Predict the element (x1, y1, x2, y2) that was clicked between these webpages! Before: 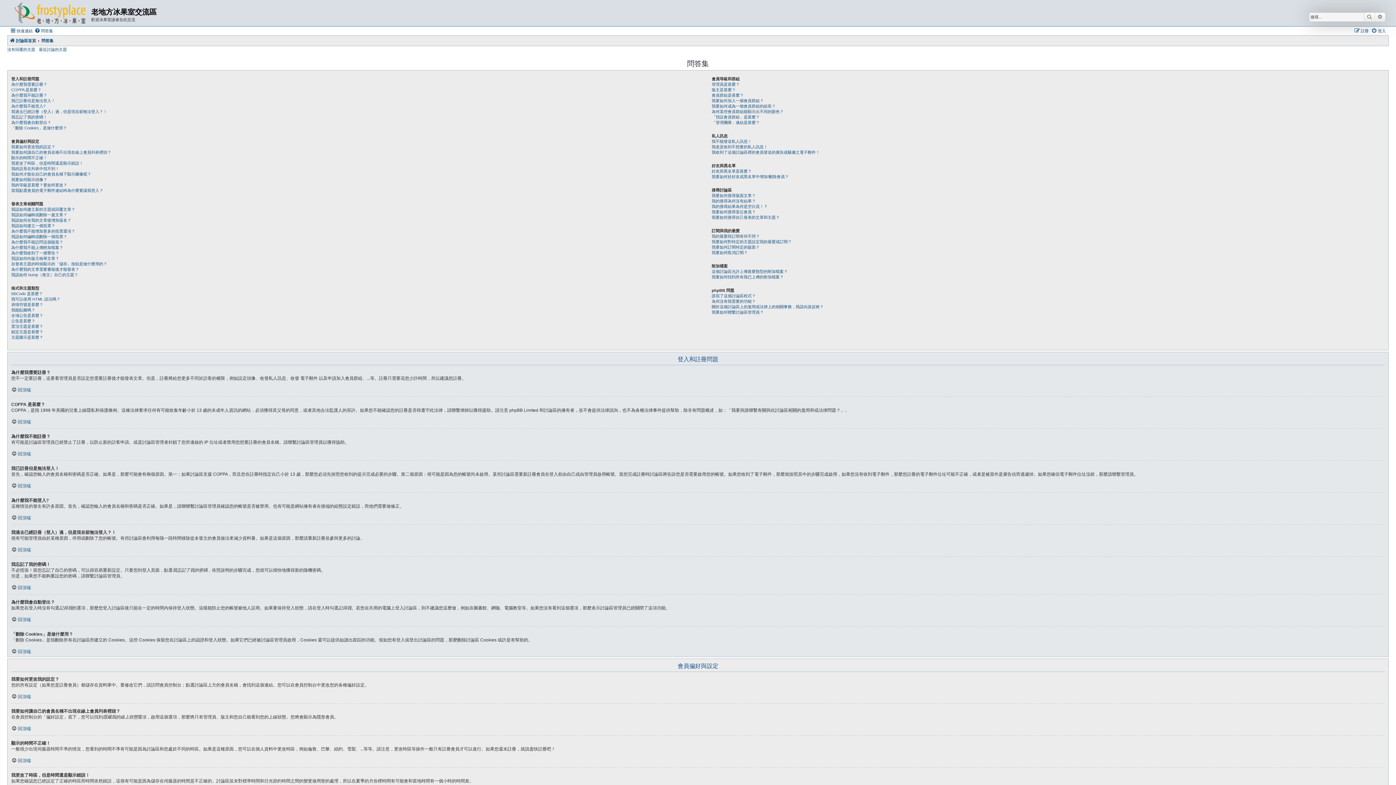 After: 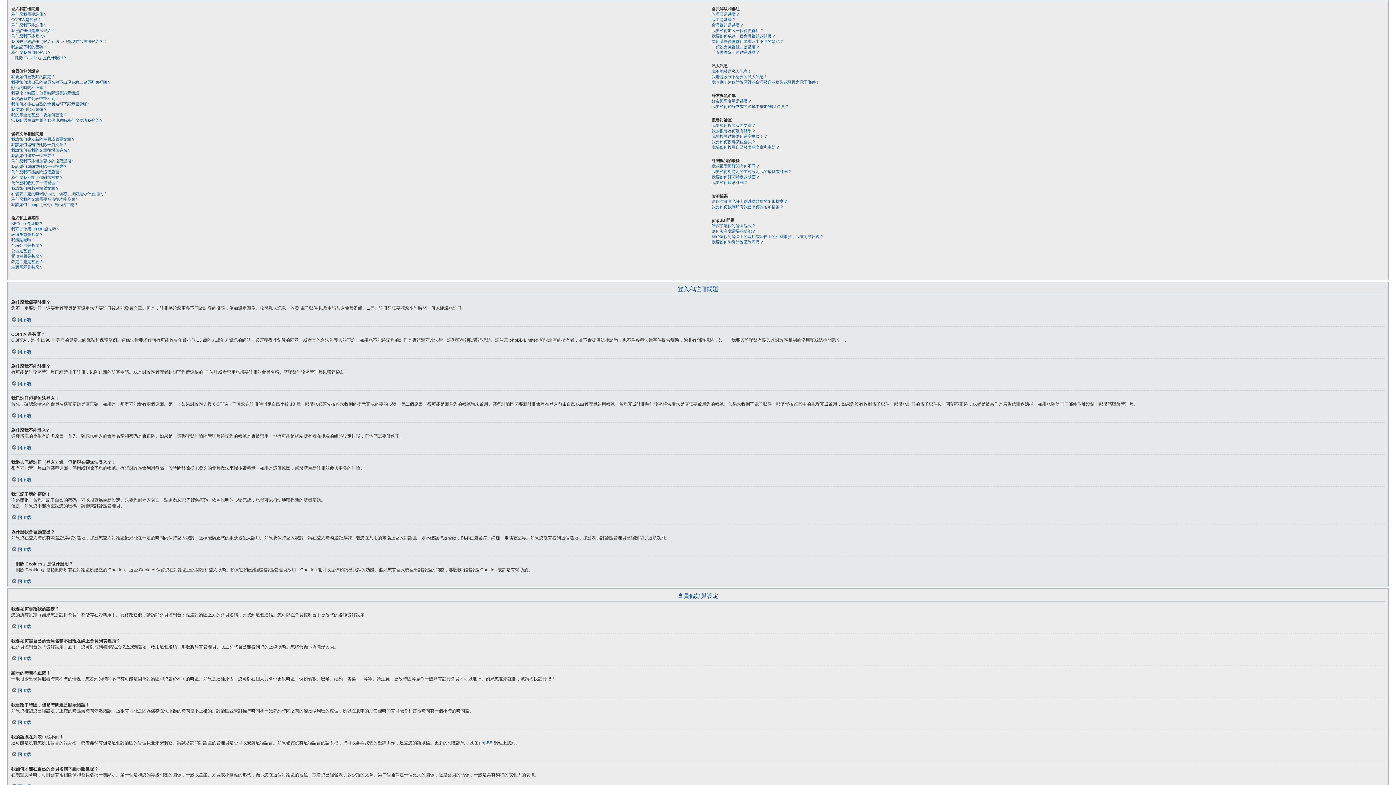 Action: label: 回頂端 bbox: (11, 694, 30, 699)